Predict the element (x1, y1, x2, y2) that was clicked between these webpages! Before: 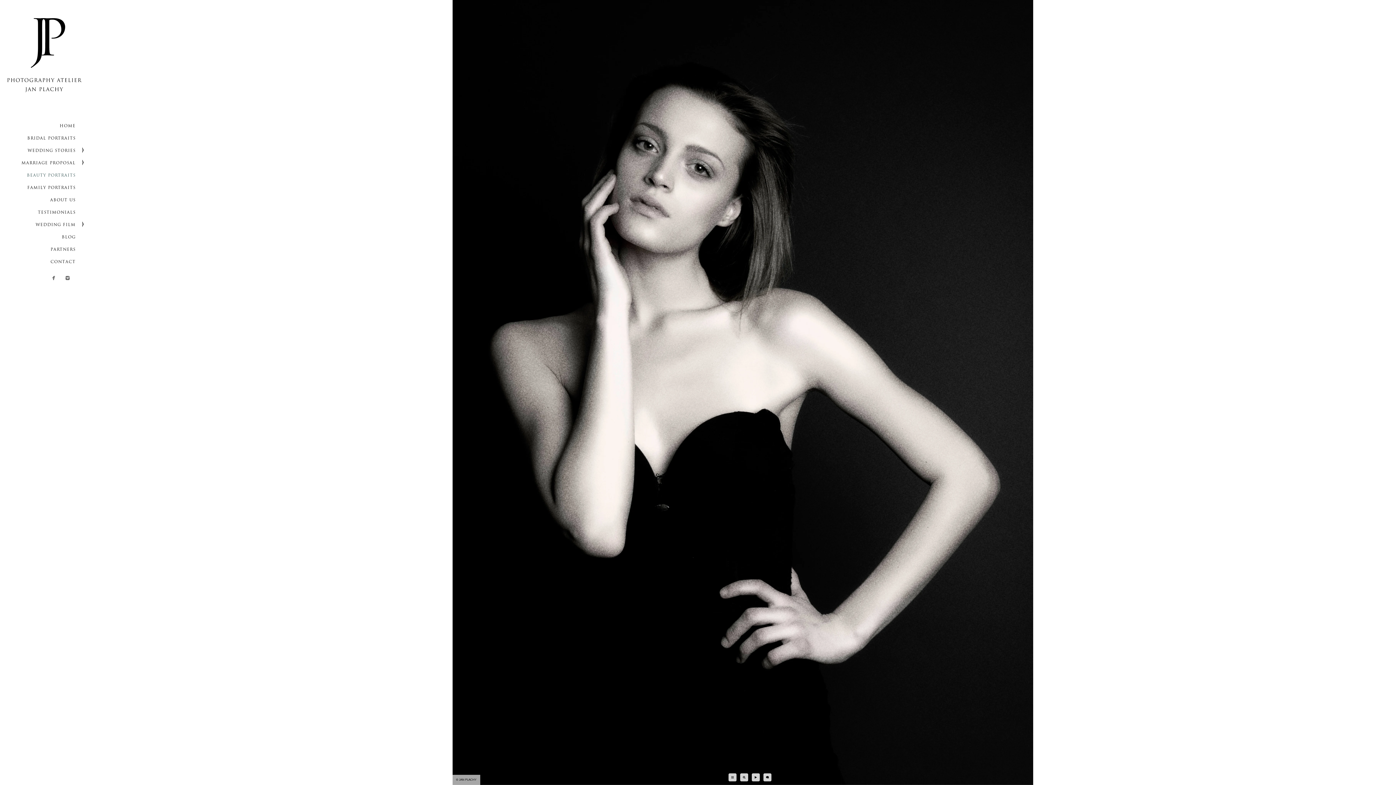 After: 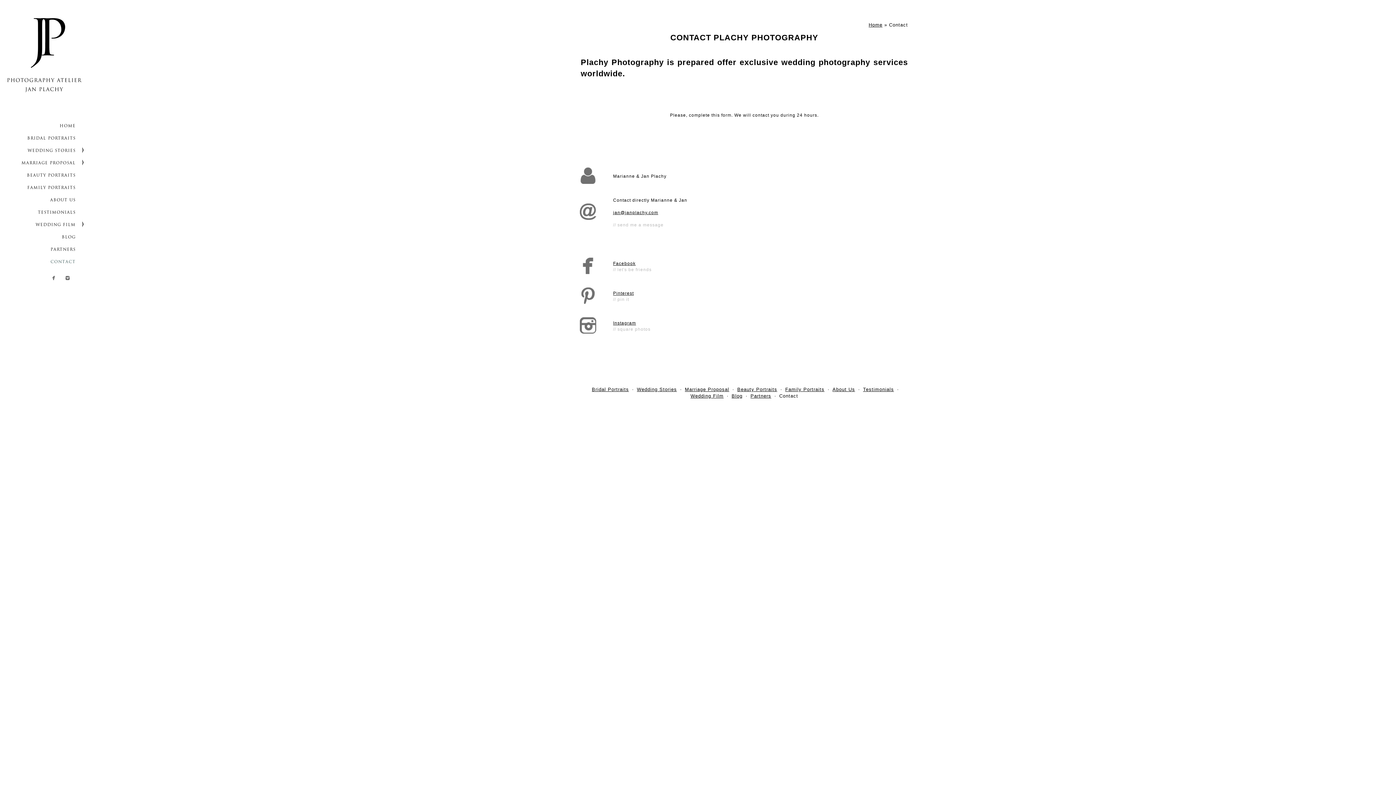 Action: bbox: (50, 260, 75, 264) label: CONTACT